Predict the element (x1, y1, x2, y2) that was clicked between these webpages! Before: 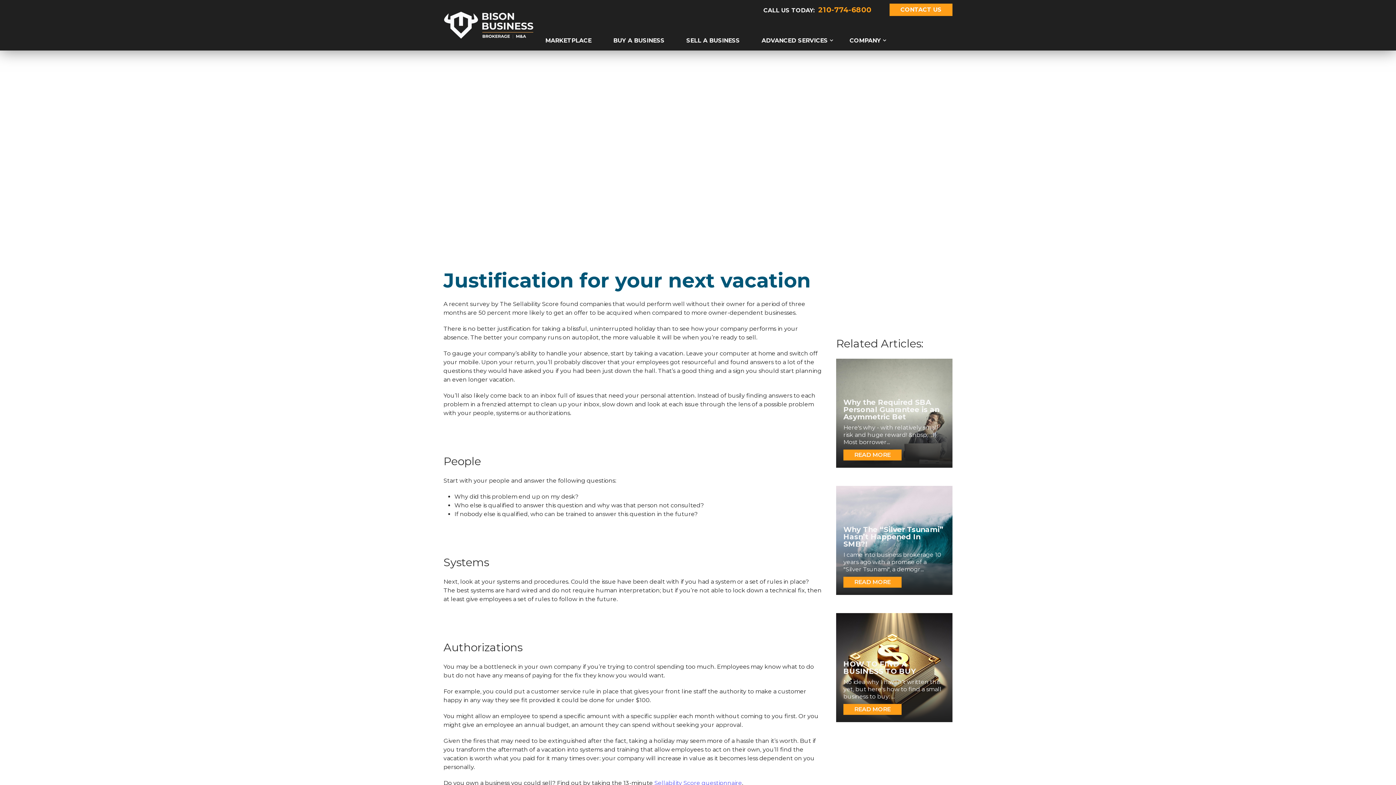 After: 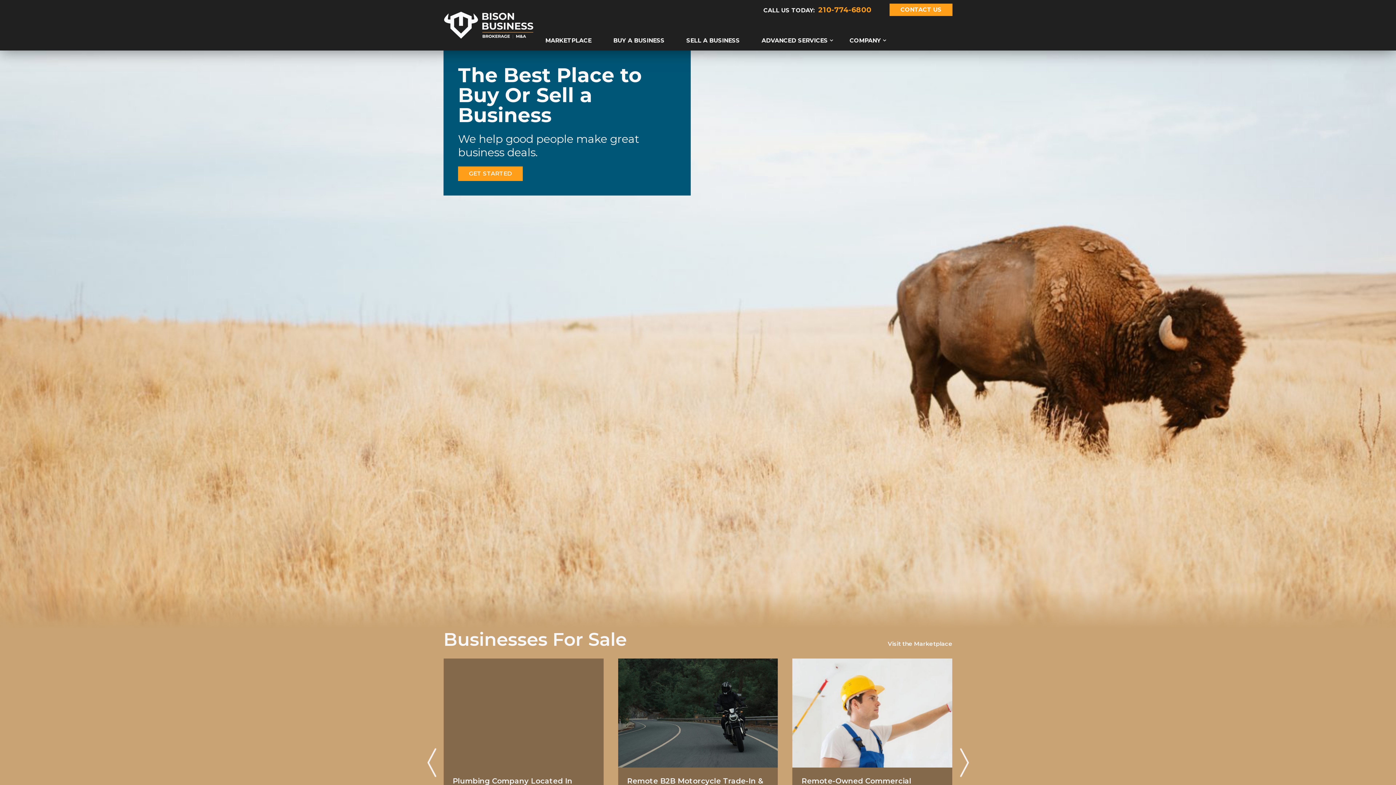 Action: bbox: (443, 5, 534, 45)